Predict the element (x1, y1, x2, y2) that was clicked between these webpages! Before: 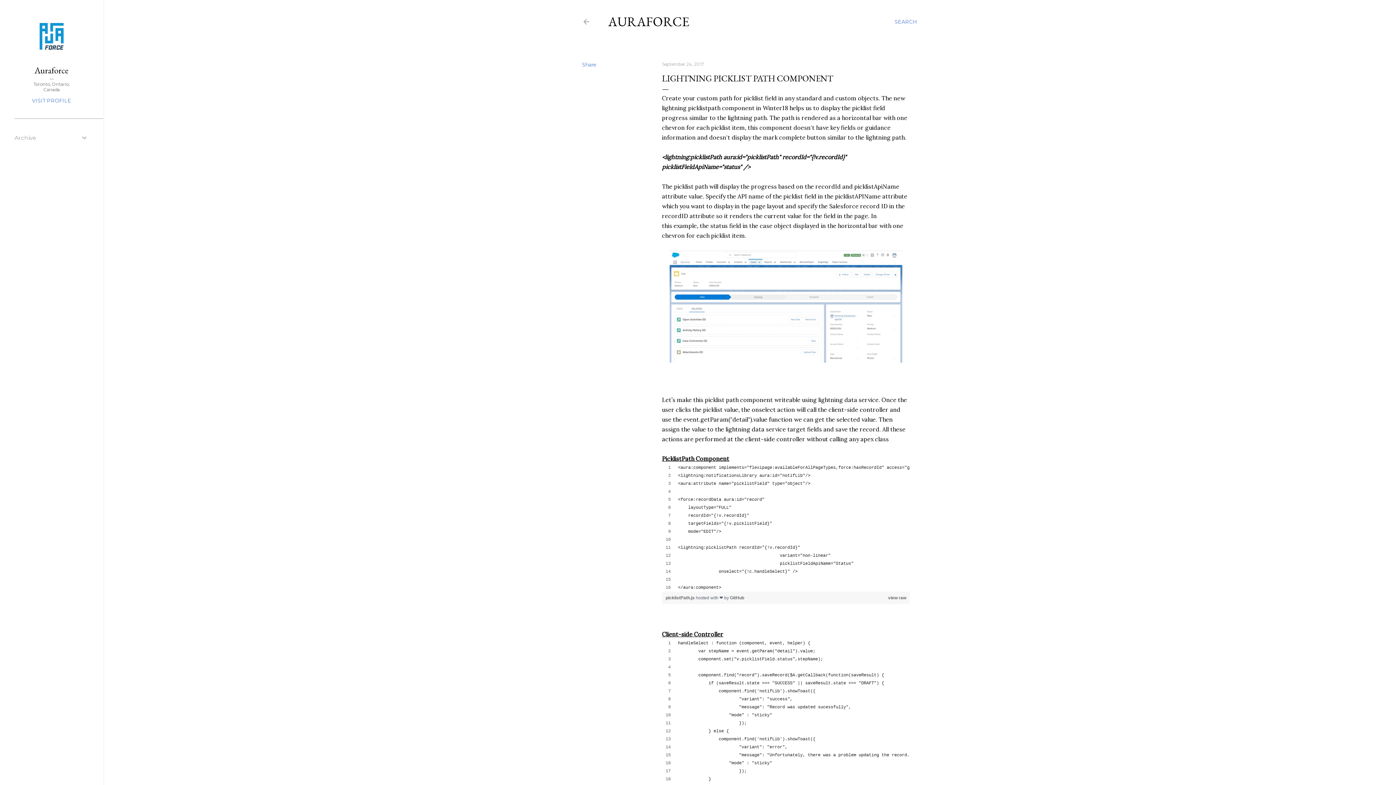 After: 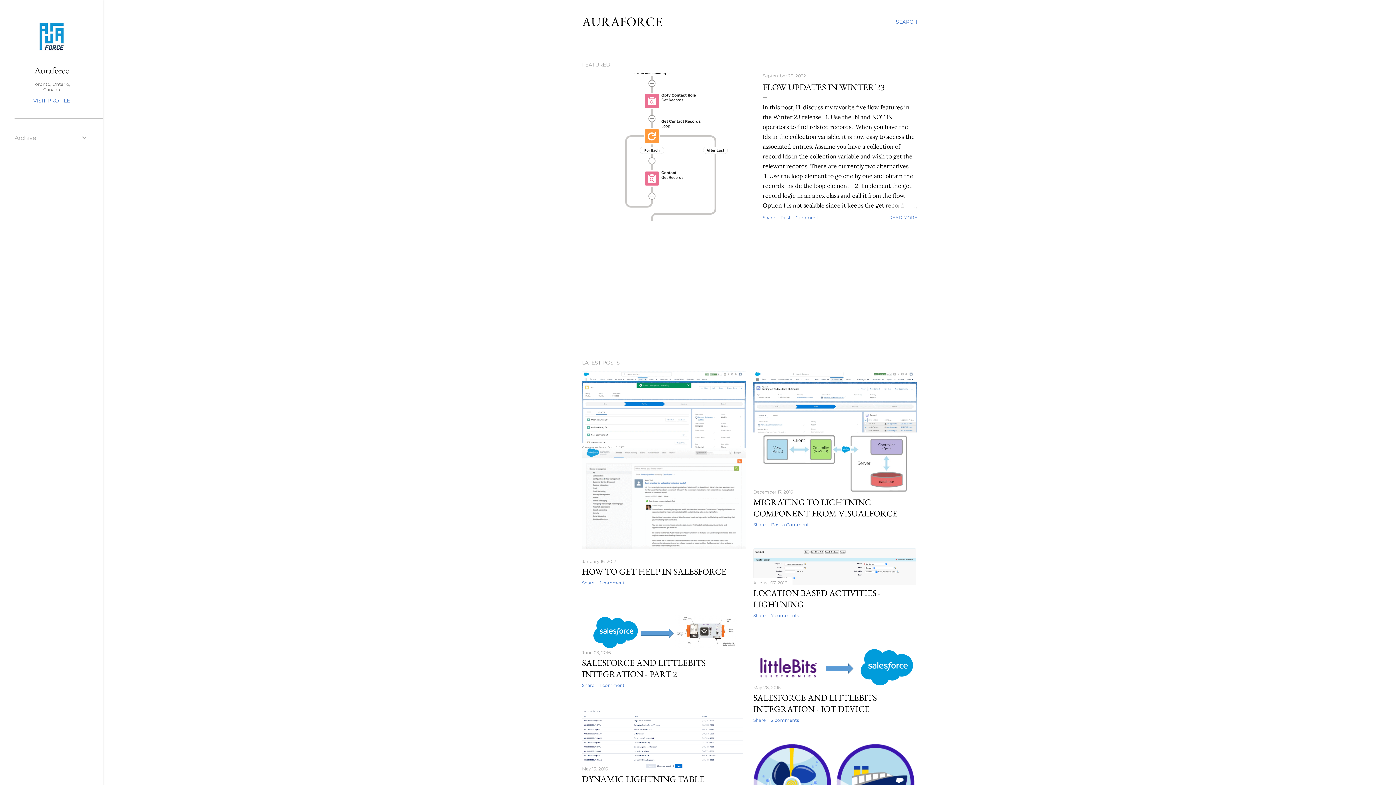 Action: bbox: (608, 13, 689, 30) label: AURAFORCE